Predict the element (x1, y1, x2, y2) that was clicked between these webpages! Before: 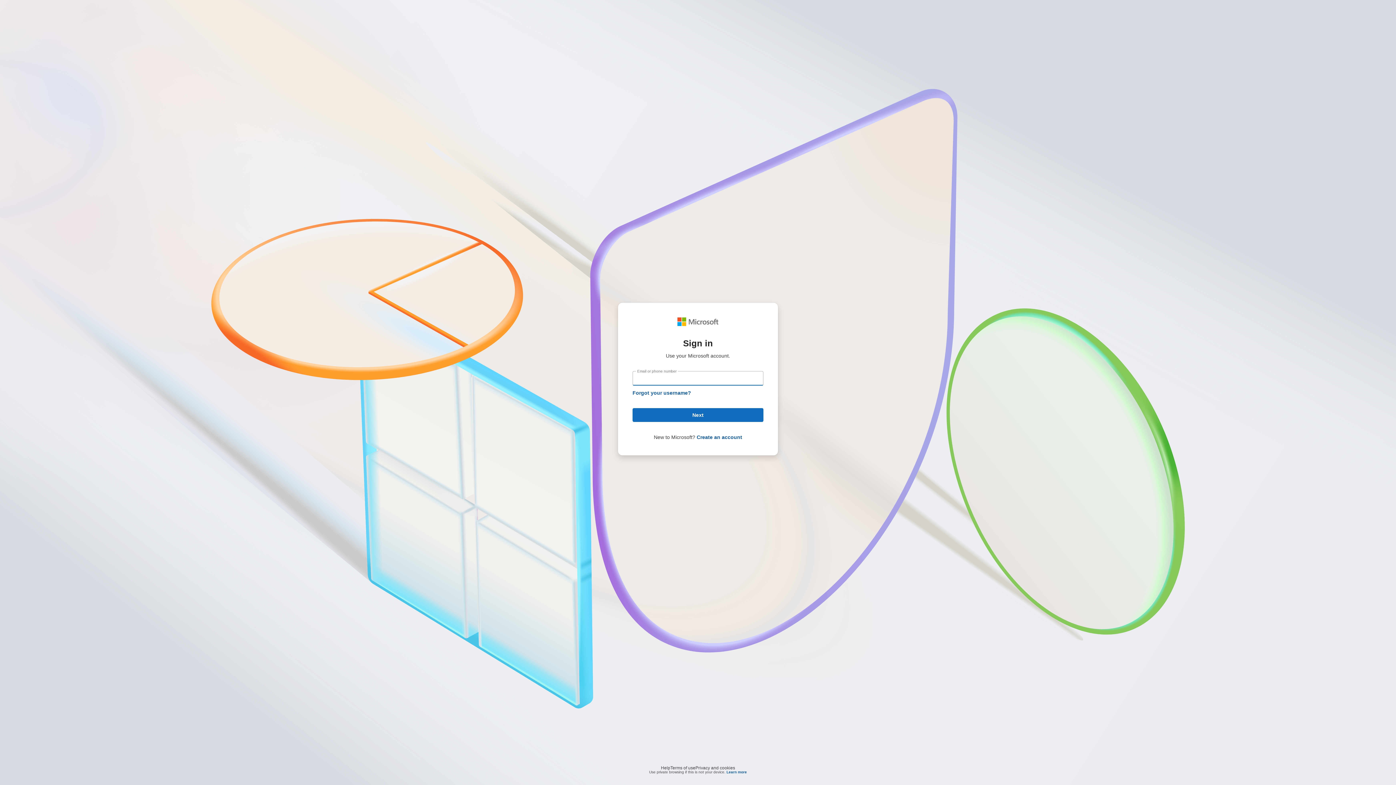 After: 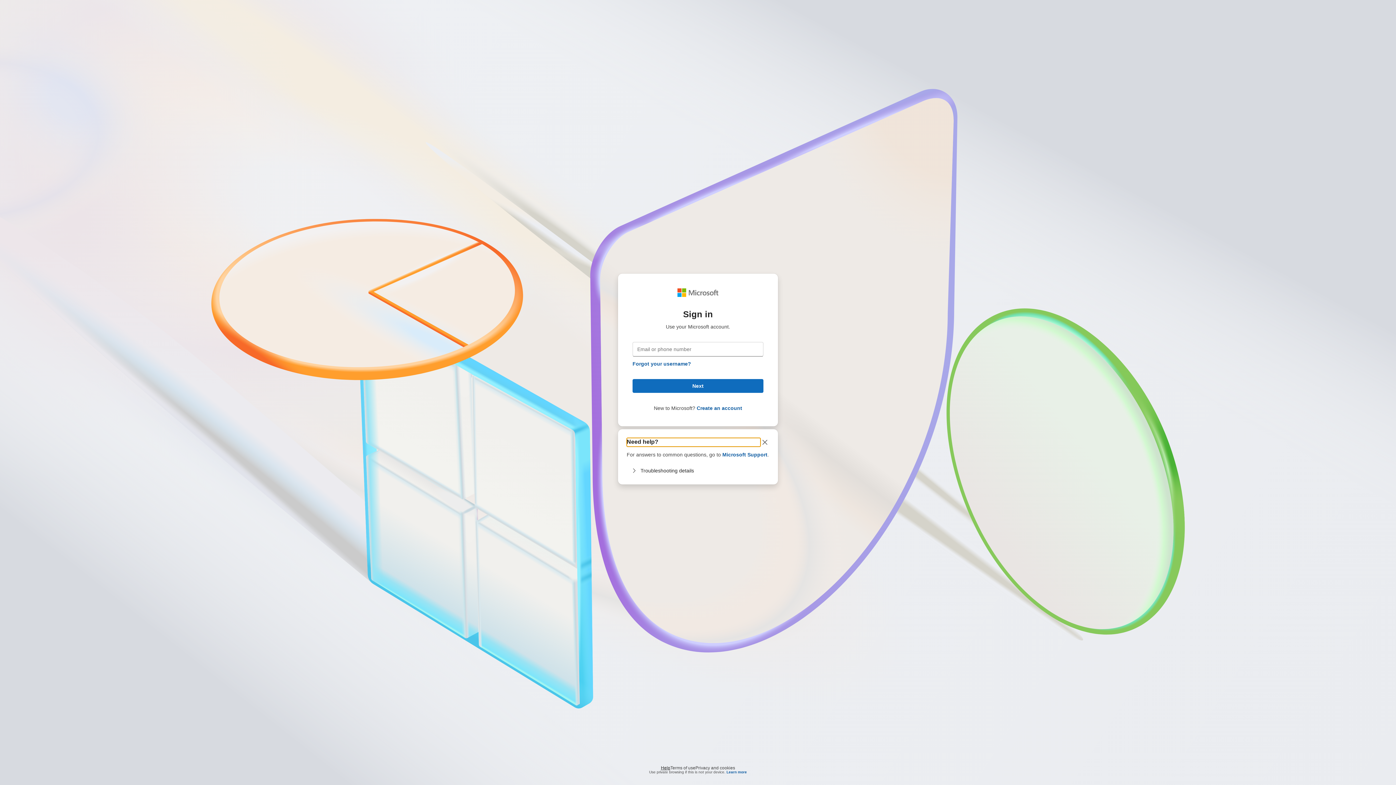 Action: bbox: (661, 764, 670, 768) label: Help